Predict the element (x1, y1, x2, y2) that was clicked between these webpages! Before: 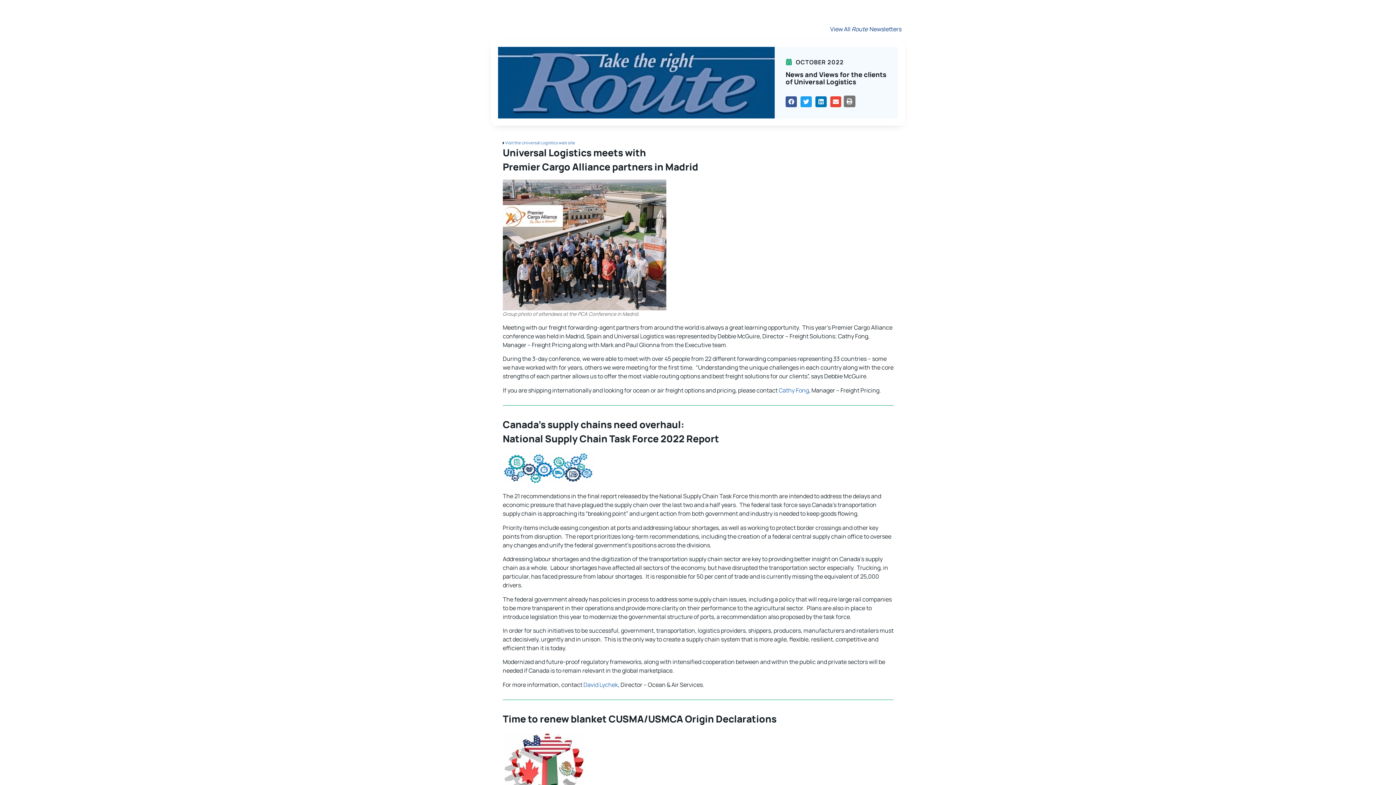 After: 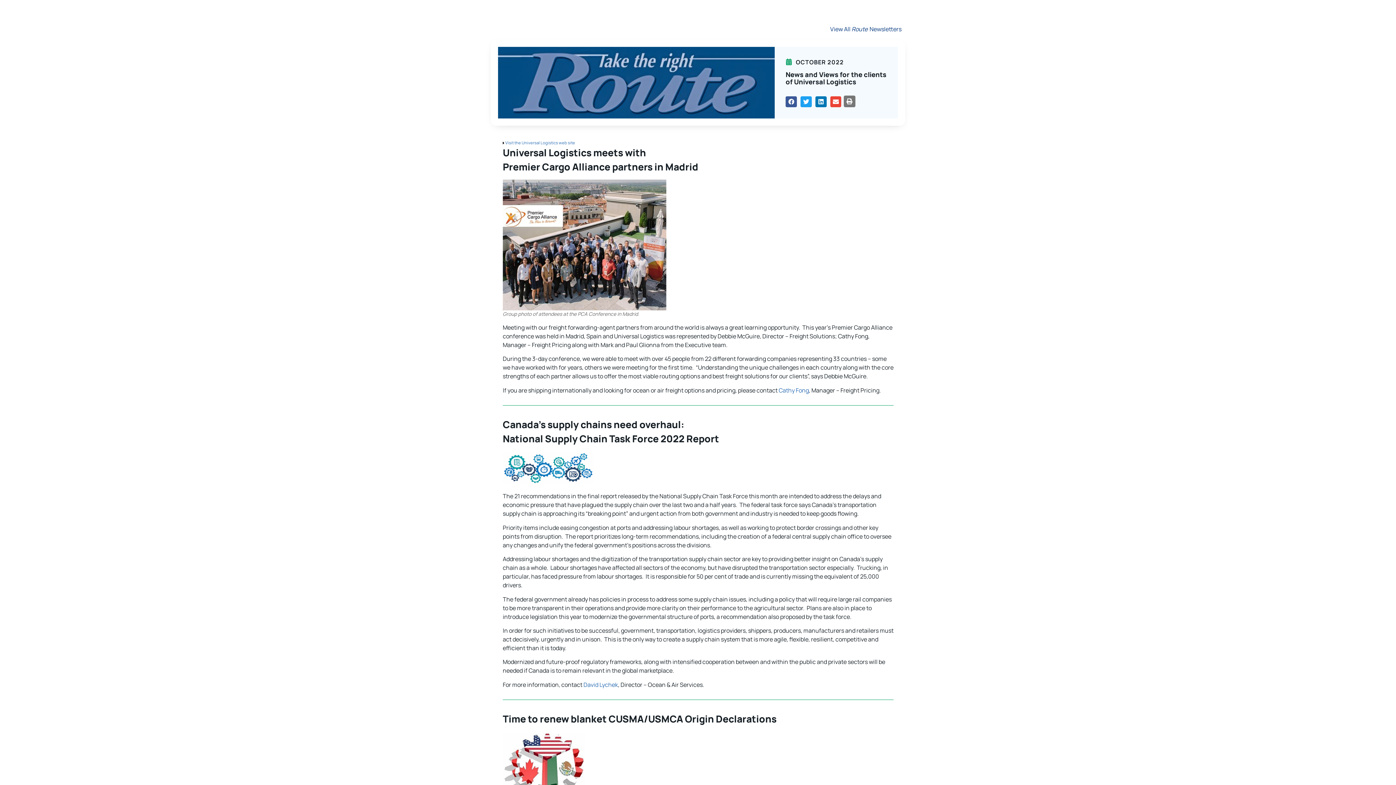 Action: label: PRINT bbox: (844, 95, 855, 107)